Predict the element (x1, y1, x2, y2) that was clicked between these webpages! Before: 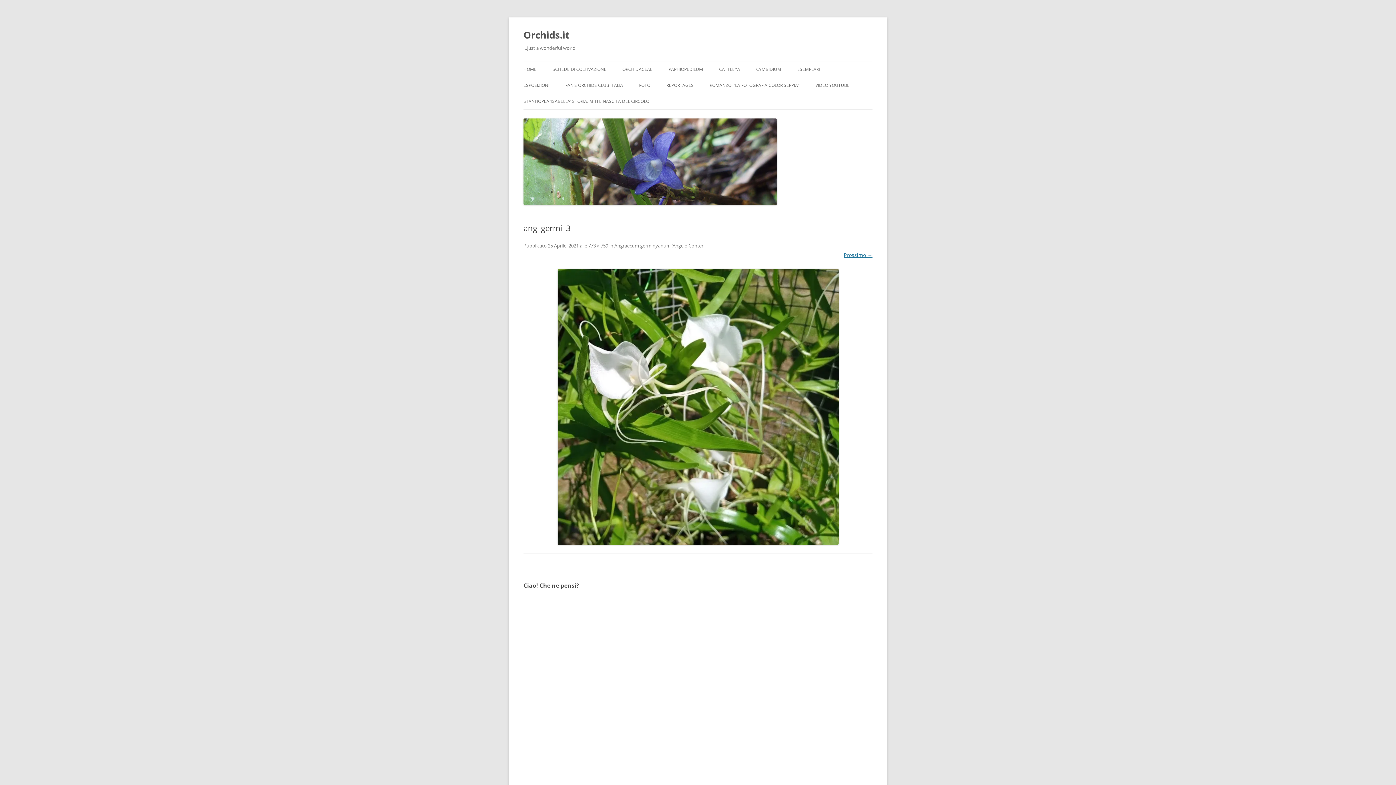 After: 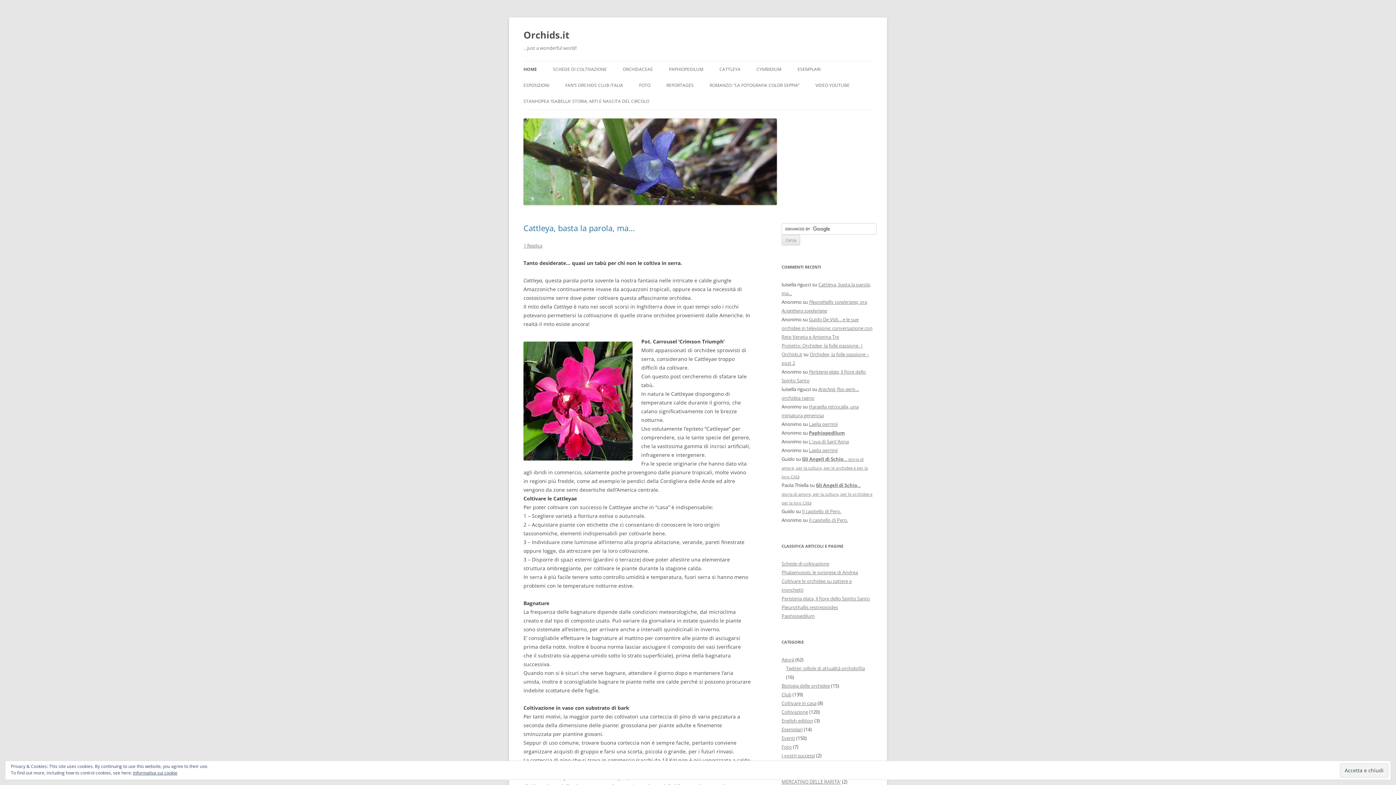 Action: label: HOME bbox: (523, 61, 536, 77)